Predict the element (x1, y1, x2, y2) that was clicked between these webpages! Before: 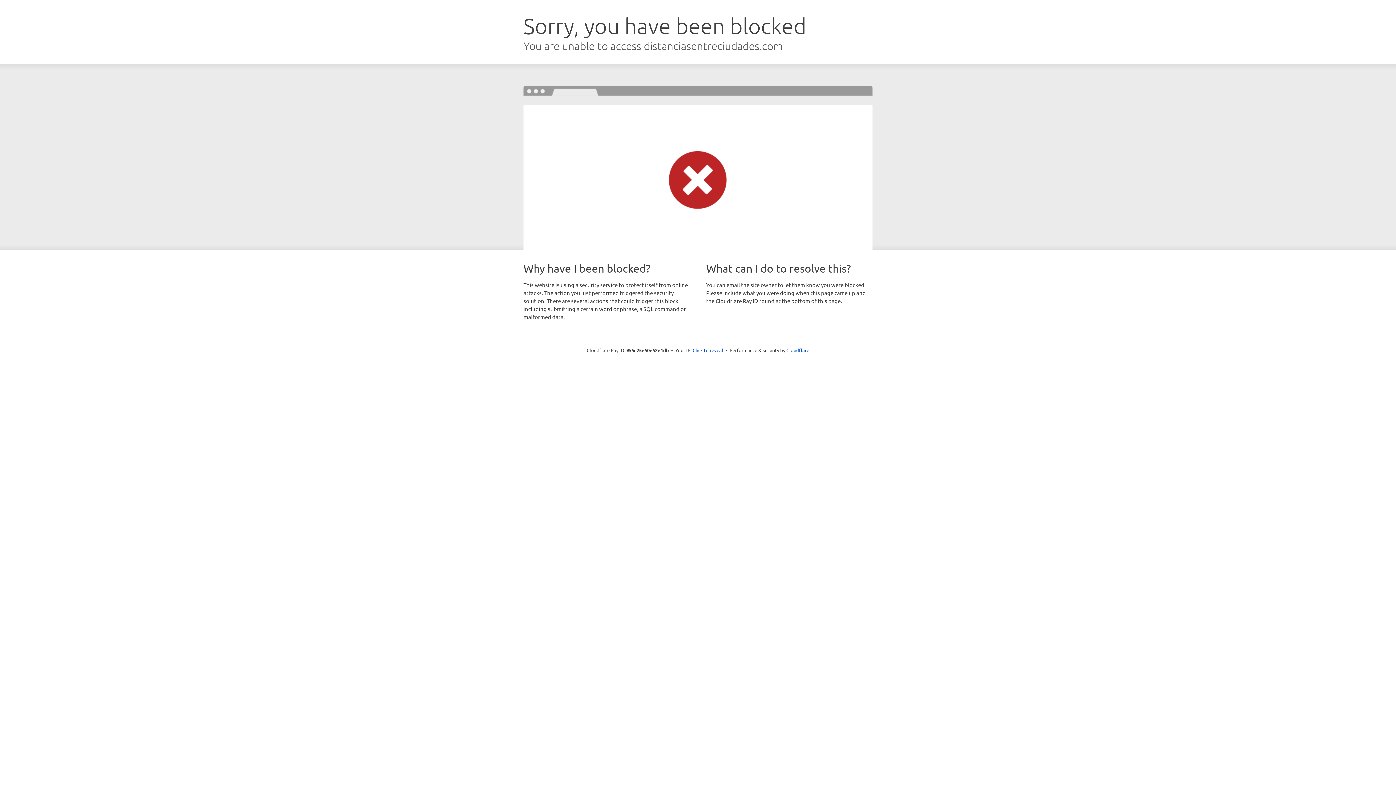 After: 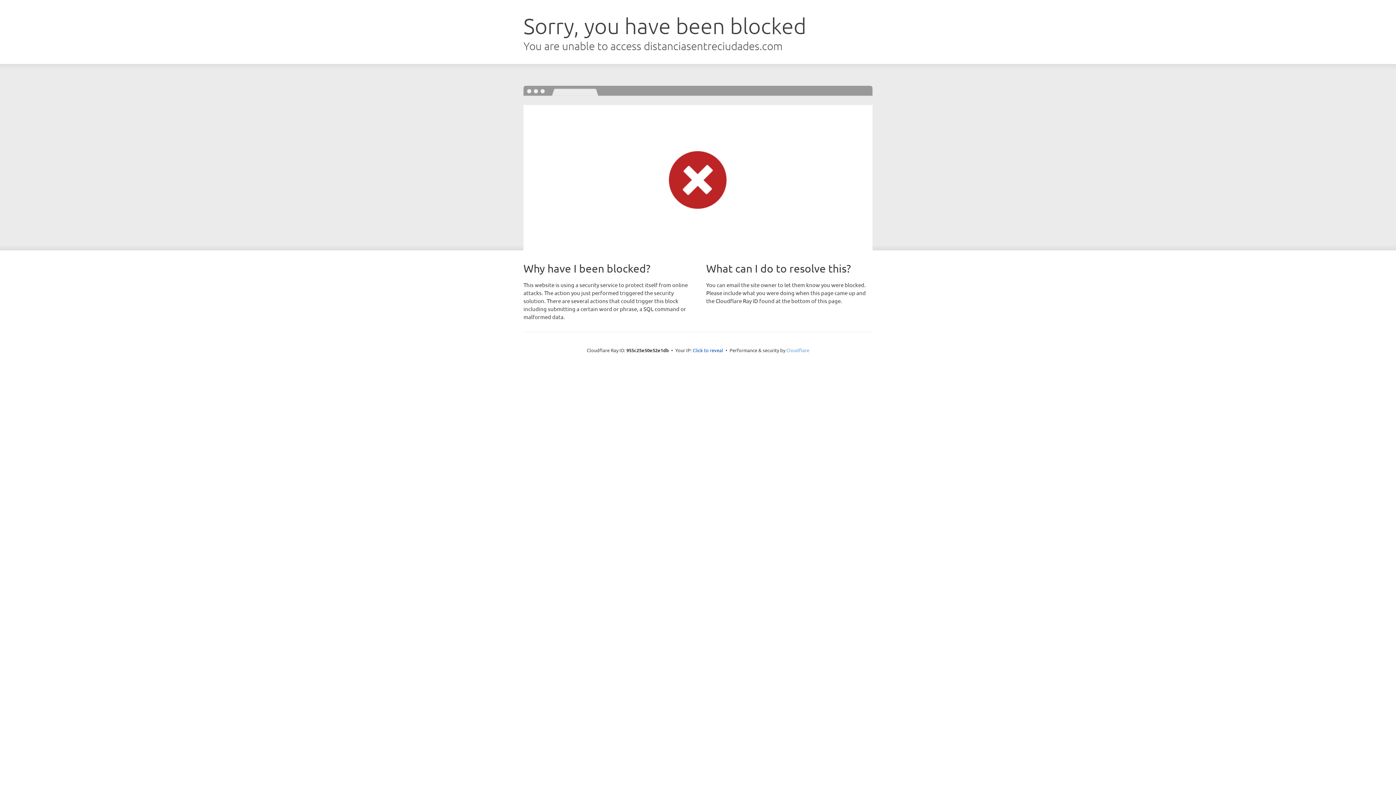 Action: label: Cloudflare bbox: (786, 347, 809, 353)